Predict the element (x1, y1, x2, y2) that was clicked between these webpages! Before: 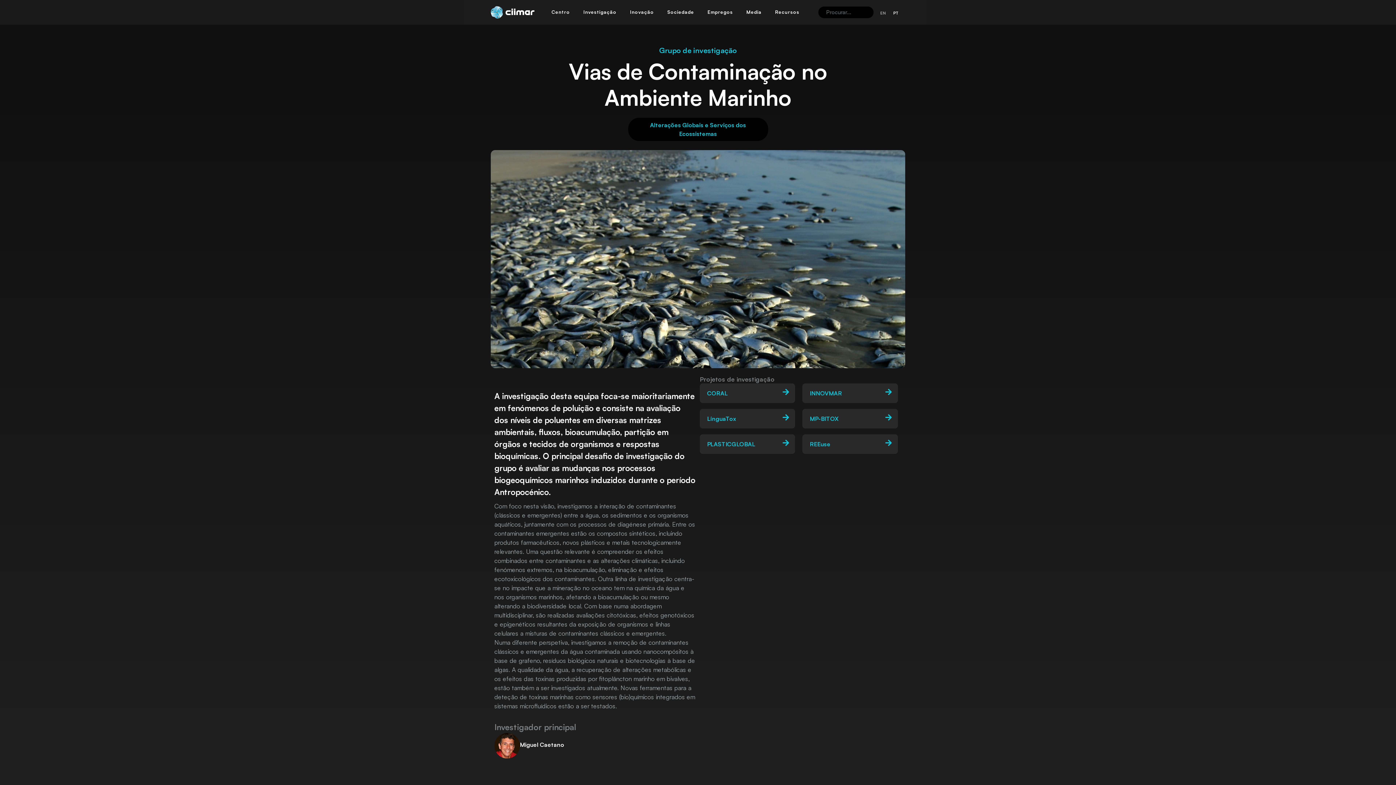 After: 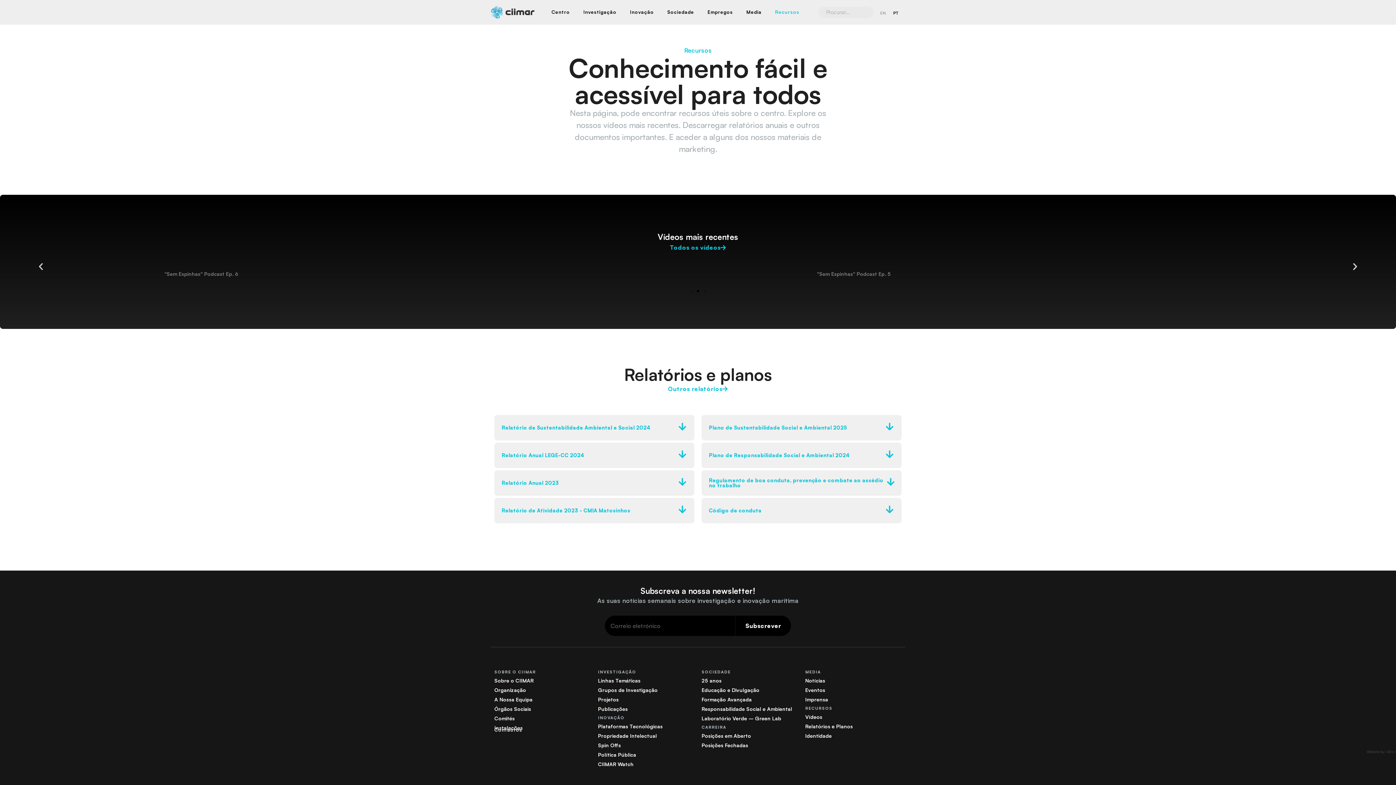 Action: label: Recursos bbox: (775, 8, 799, 15)